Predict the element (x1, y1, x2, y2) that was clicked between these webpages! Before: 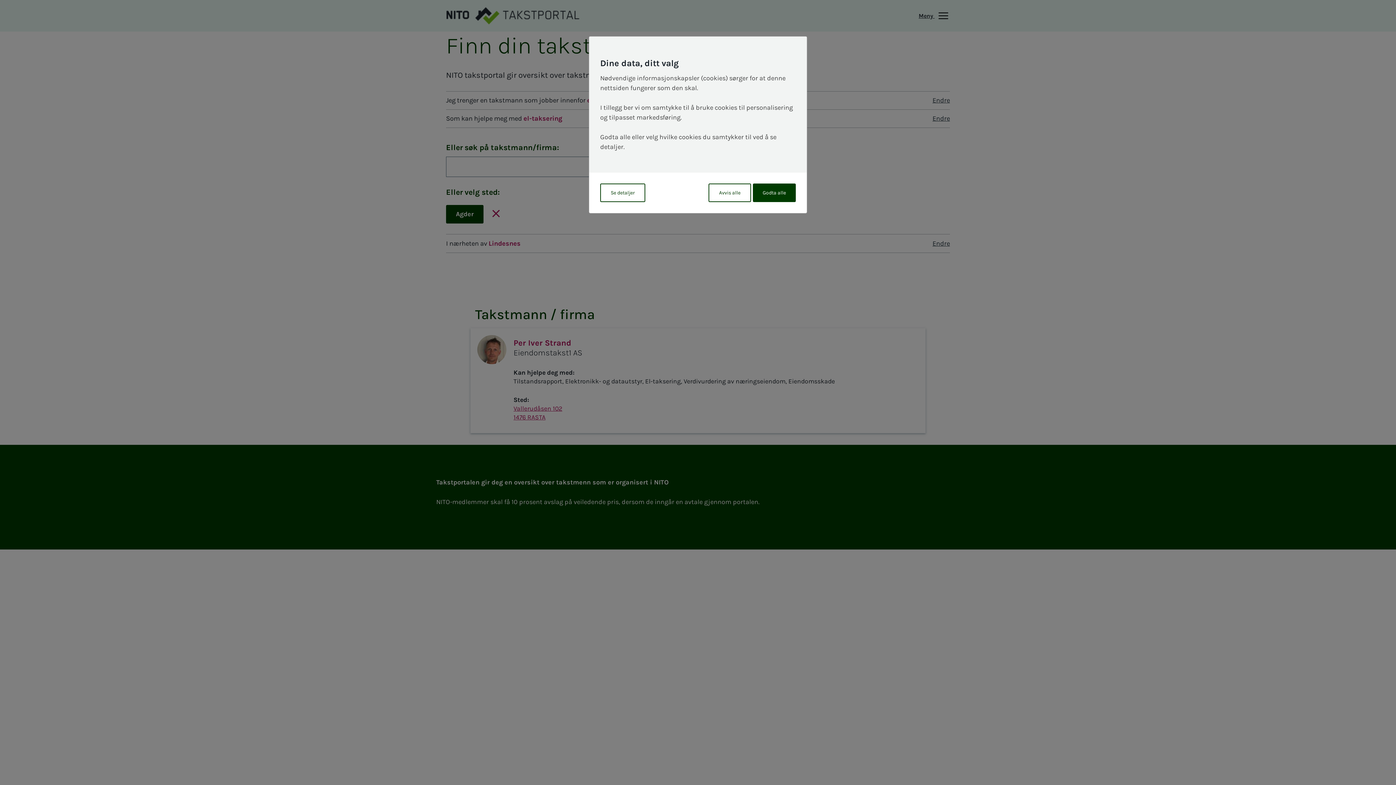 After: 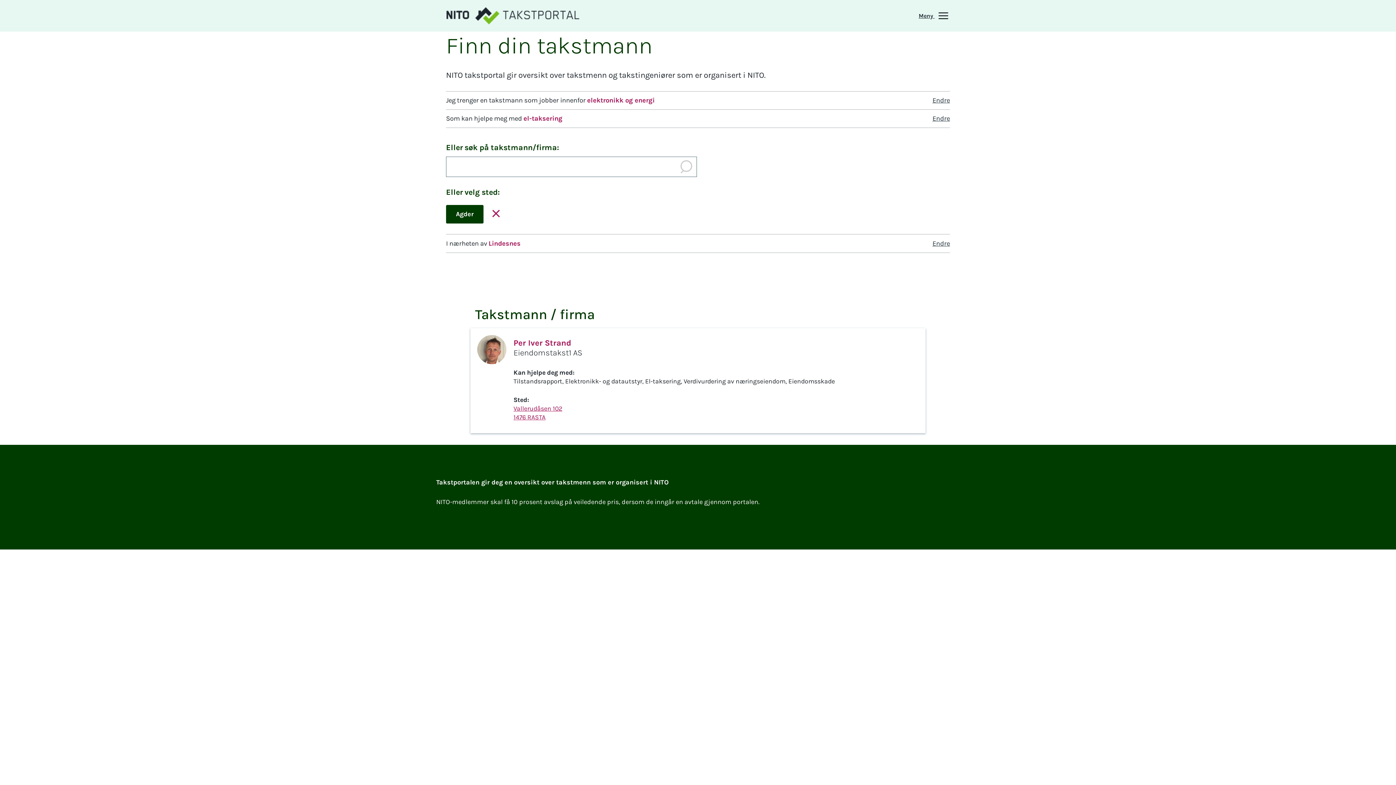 Action: label: Godta alle bbox: (753, 183, 796, 202)